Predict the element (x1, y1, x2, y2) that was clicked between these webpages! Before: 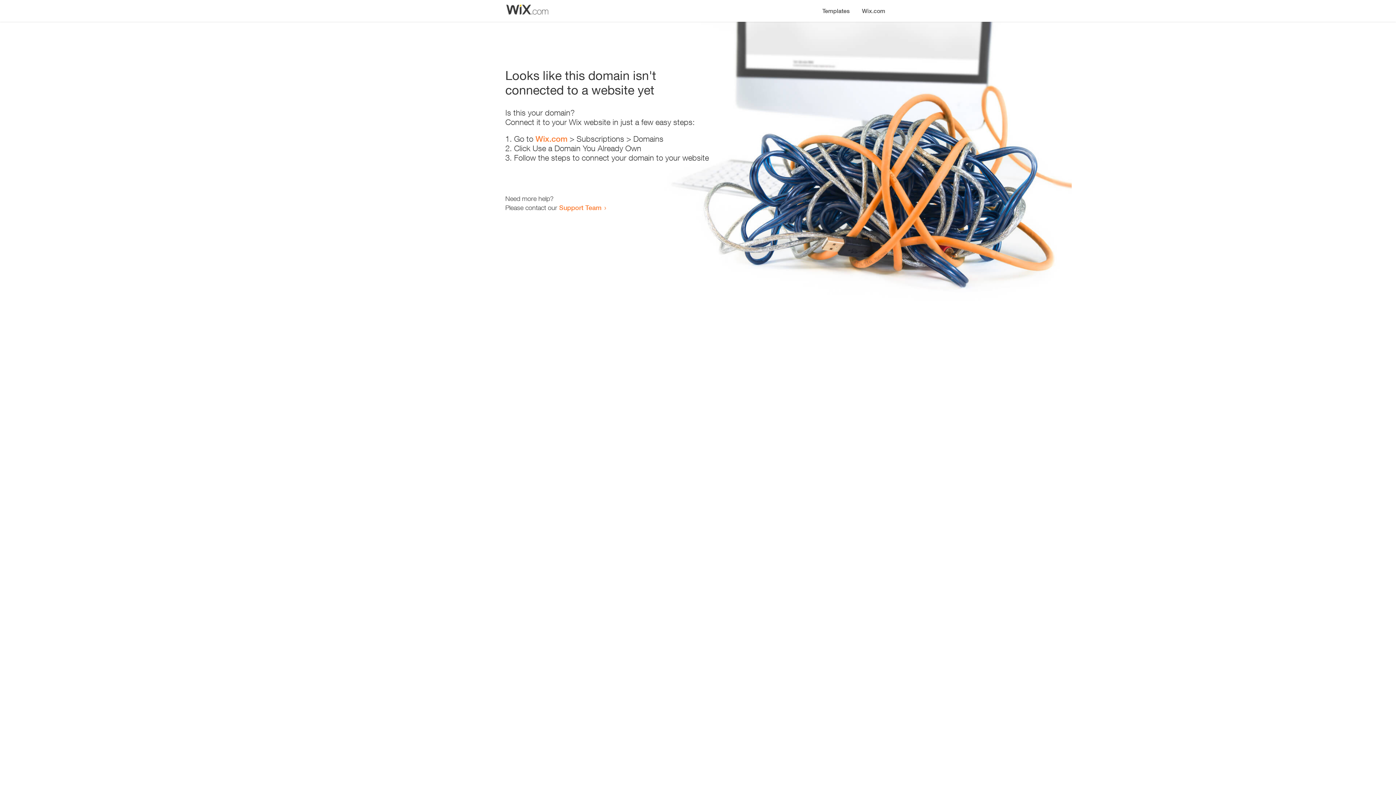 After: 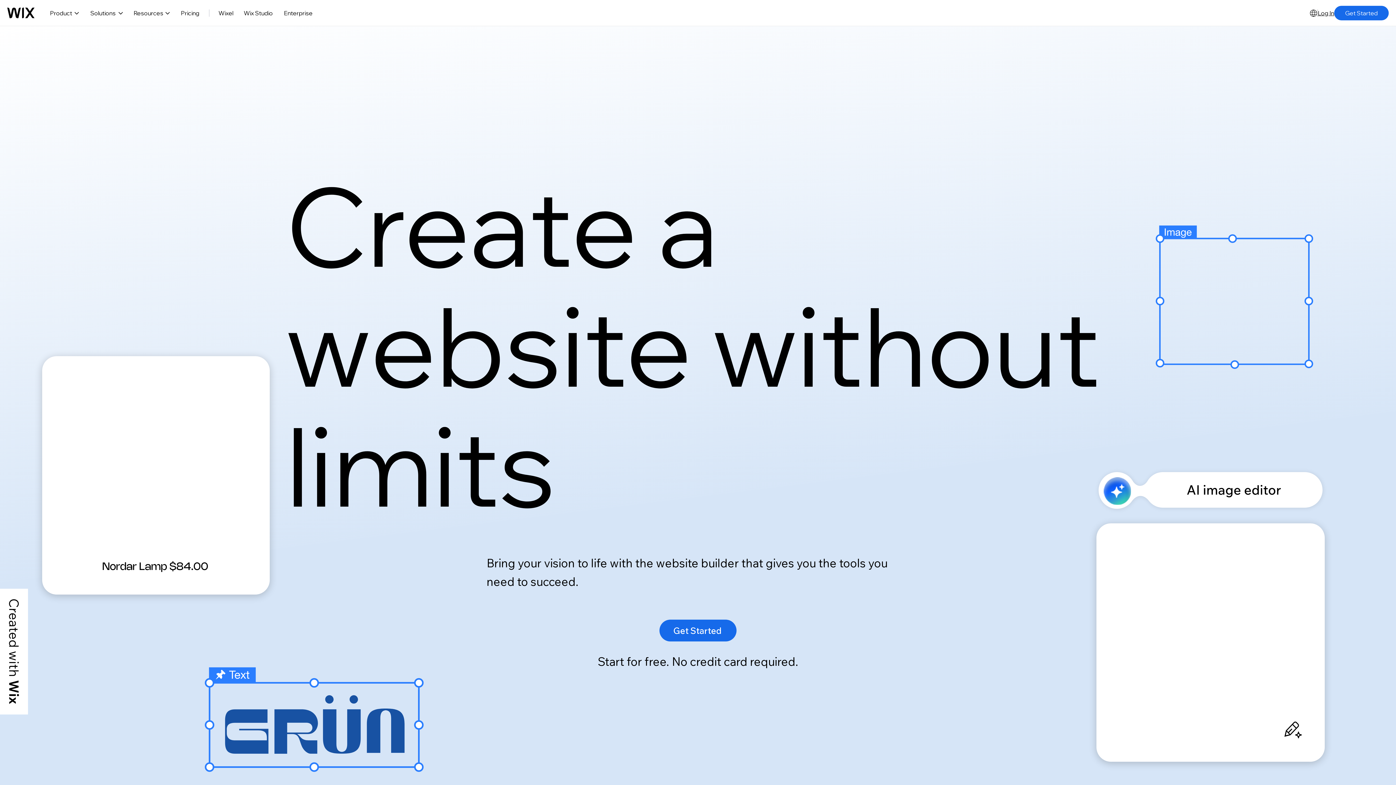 Action: label: Wix.com bbox: (535, 134, 567, 143)